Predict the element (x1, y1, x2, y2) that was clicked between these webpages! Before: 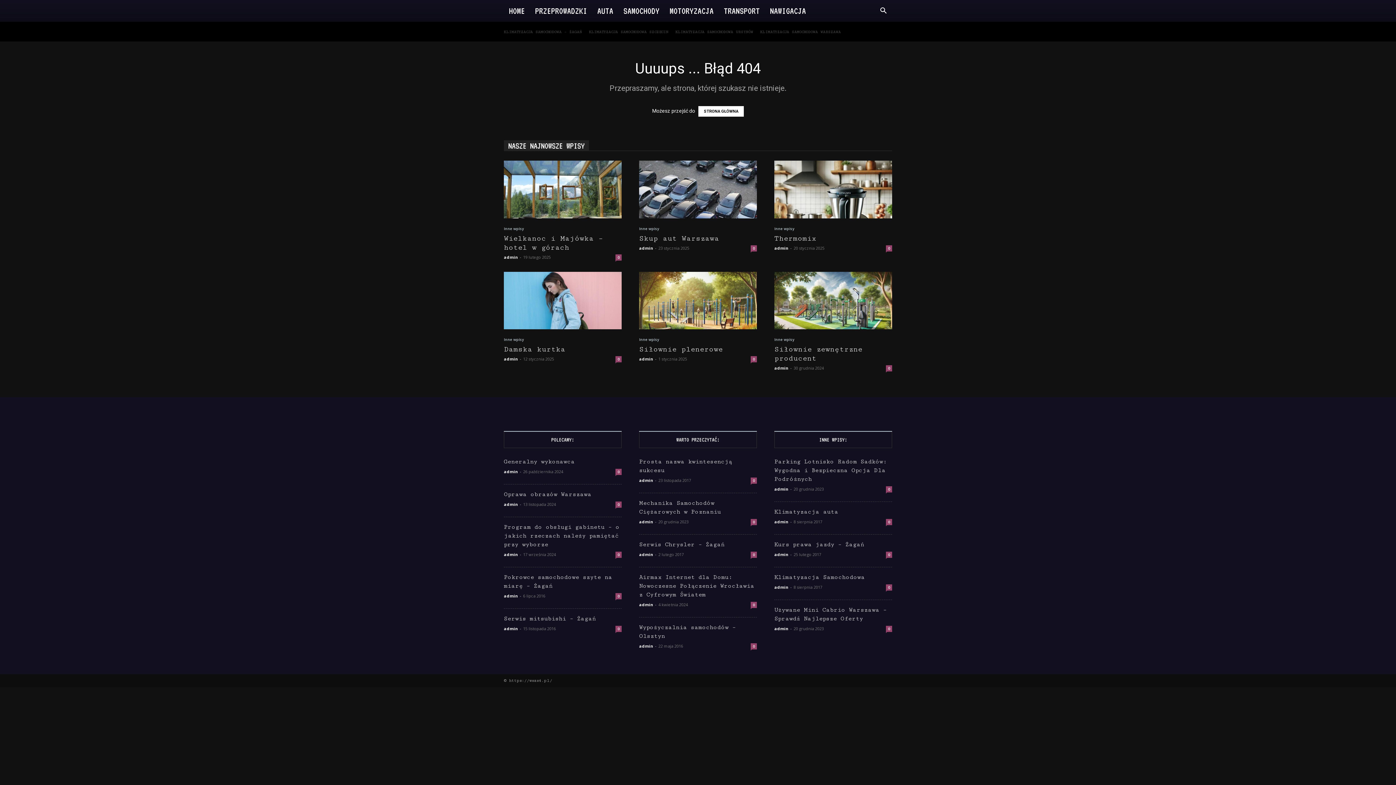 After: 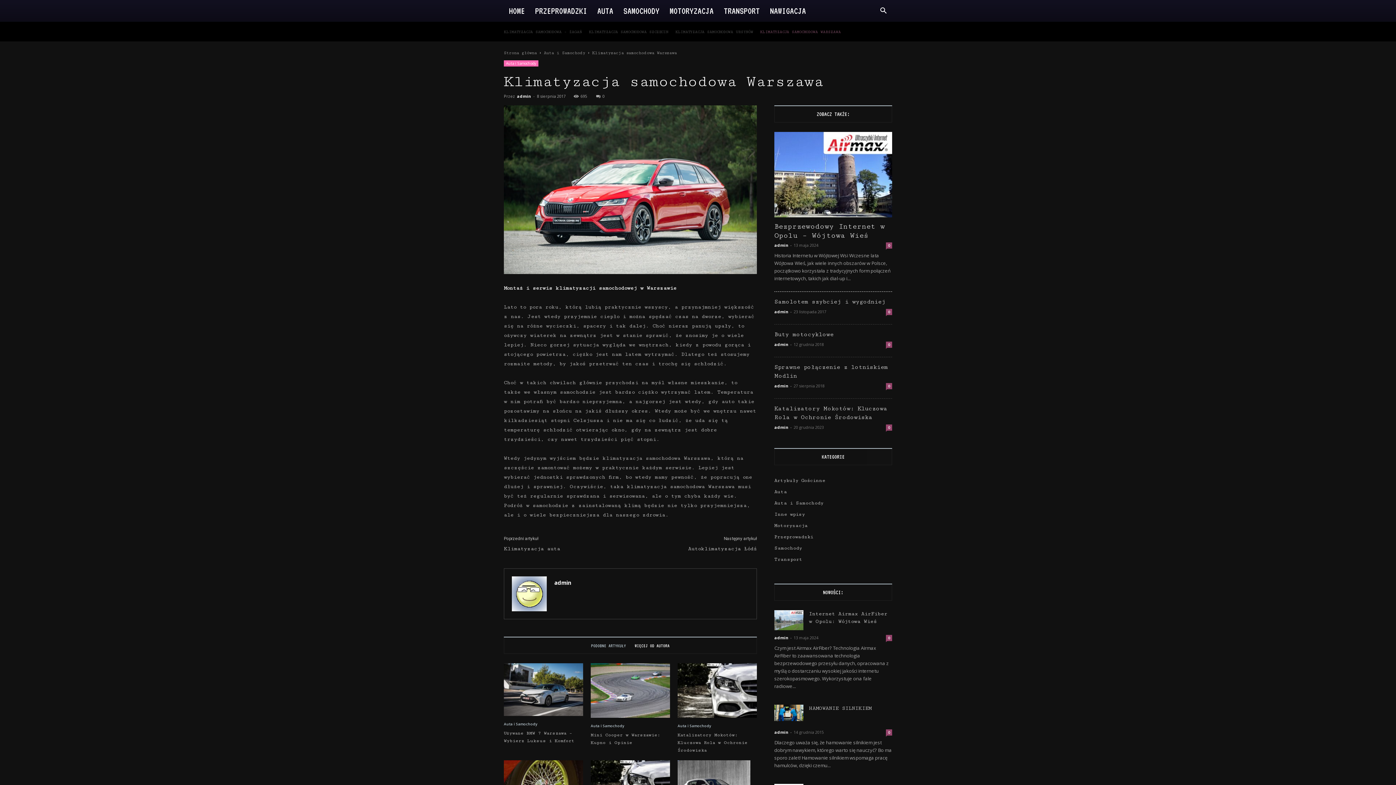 Action: label: KLIMATYZACJA SAMOCHODOWA WARSZAWA bbox: (760, 29, 841, 34)